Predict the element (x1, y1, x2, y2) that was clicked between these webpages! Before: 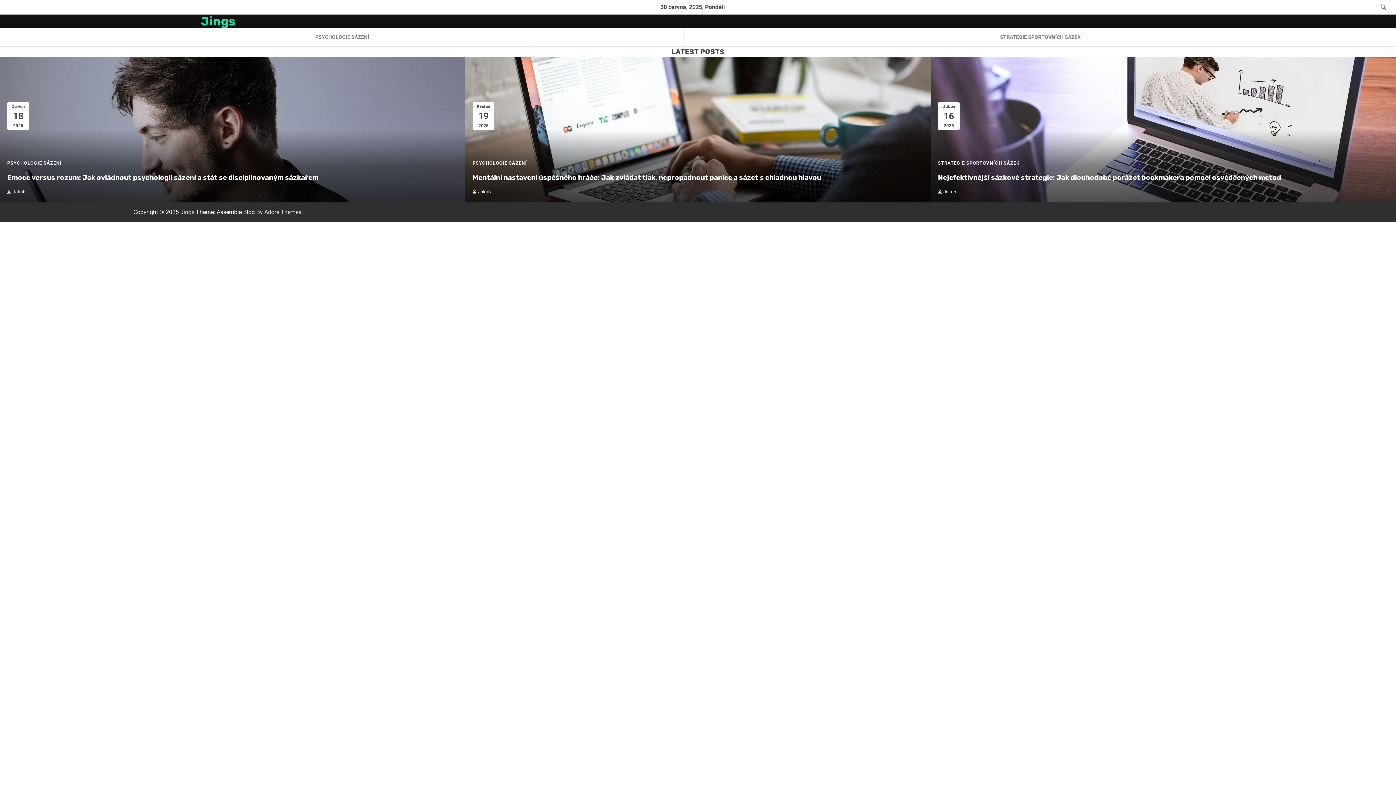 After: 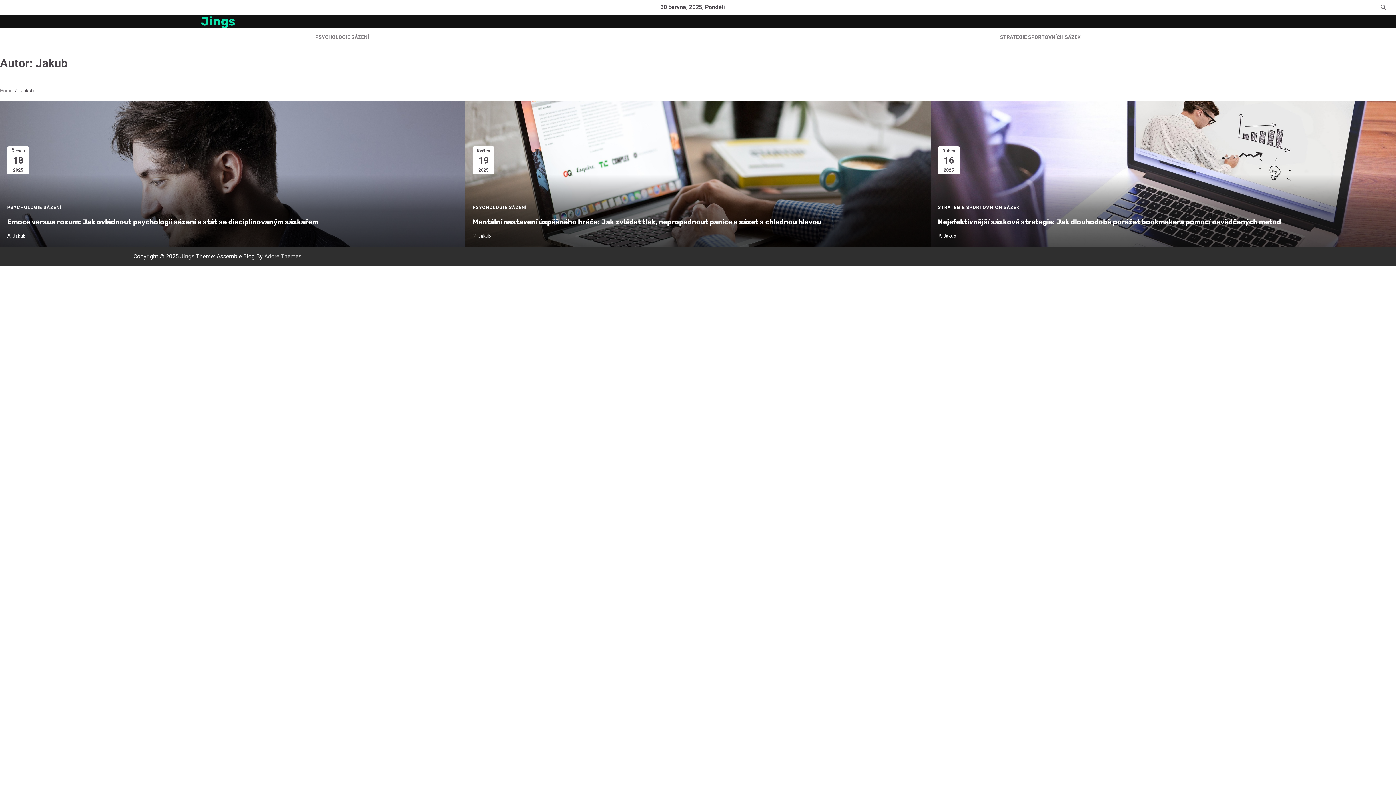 Action: label: Jakub bbox: (7, 189, 25, 194)